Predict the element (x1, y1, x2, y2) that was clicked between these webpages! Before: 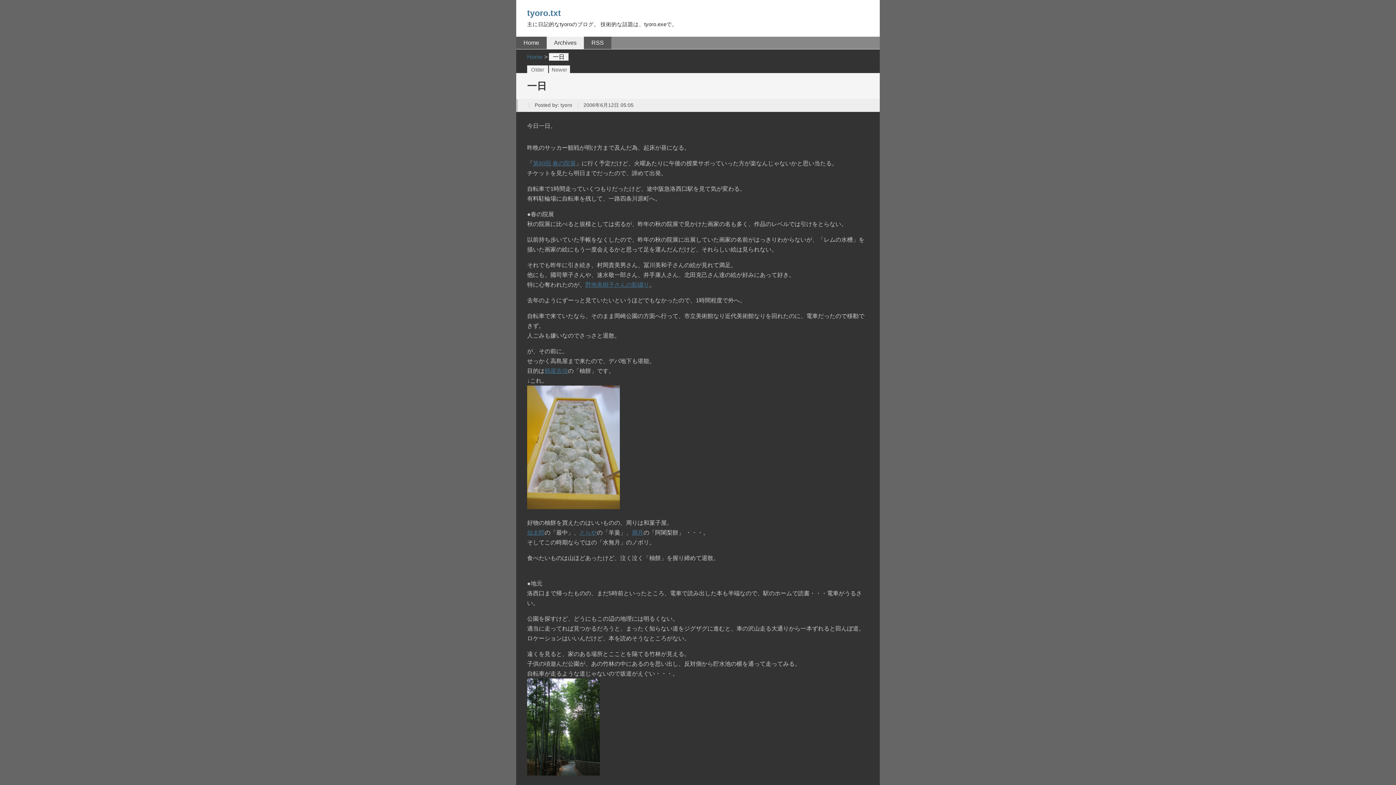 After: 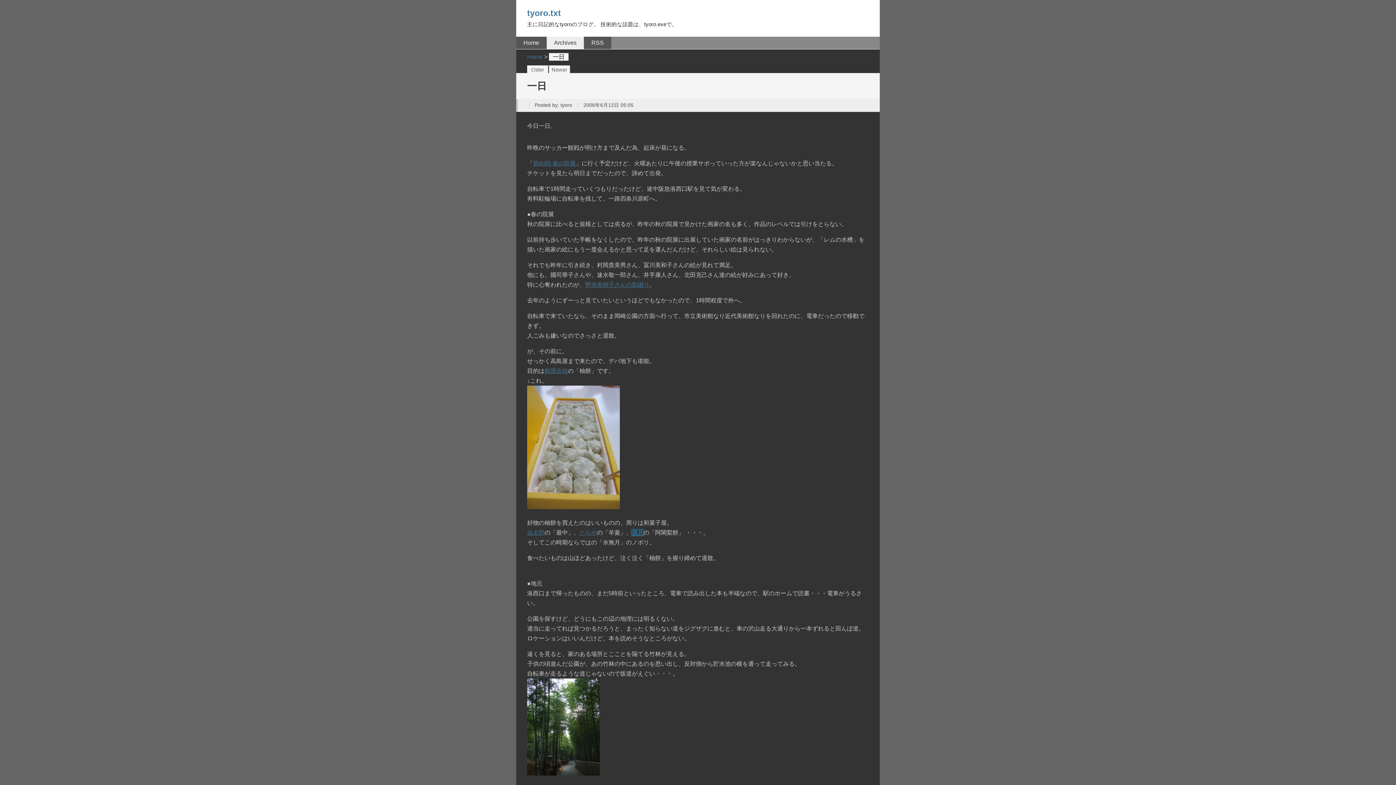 Action: bbox: (632, 529, 643, 535) label: 満月